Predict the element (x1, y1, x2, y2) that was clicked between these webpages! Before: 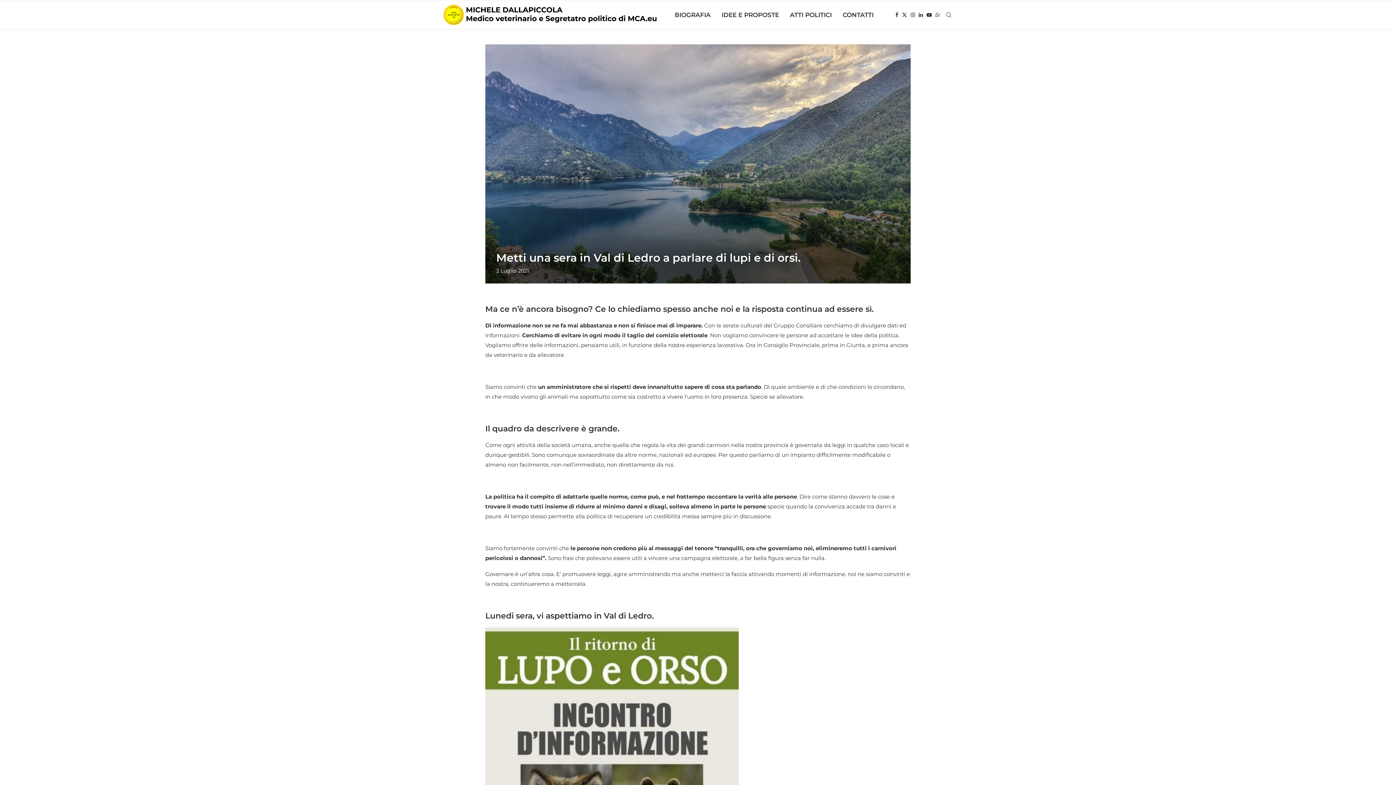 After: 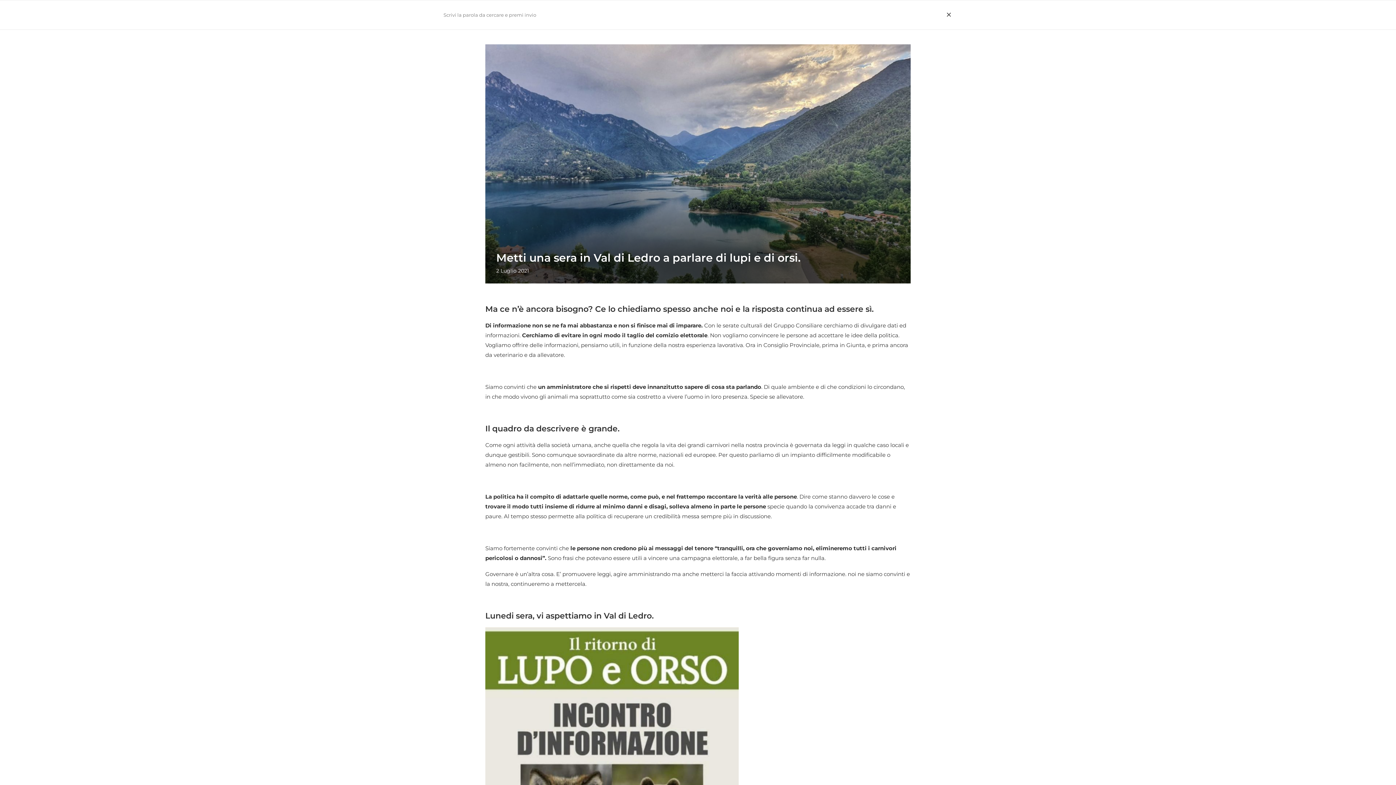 Action: bbox: (945, 0, 952, 29) label: Search